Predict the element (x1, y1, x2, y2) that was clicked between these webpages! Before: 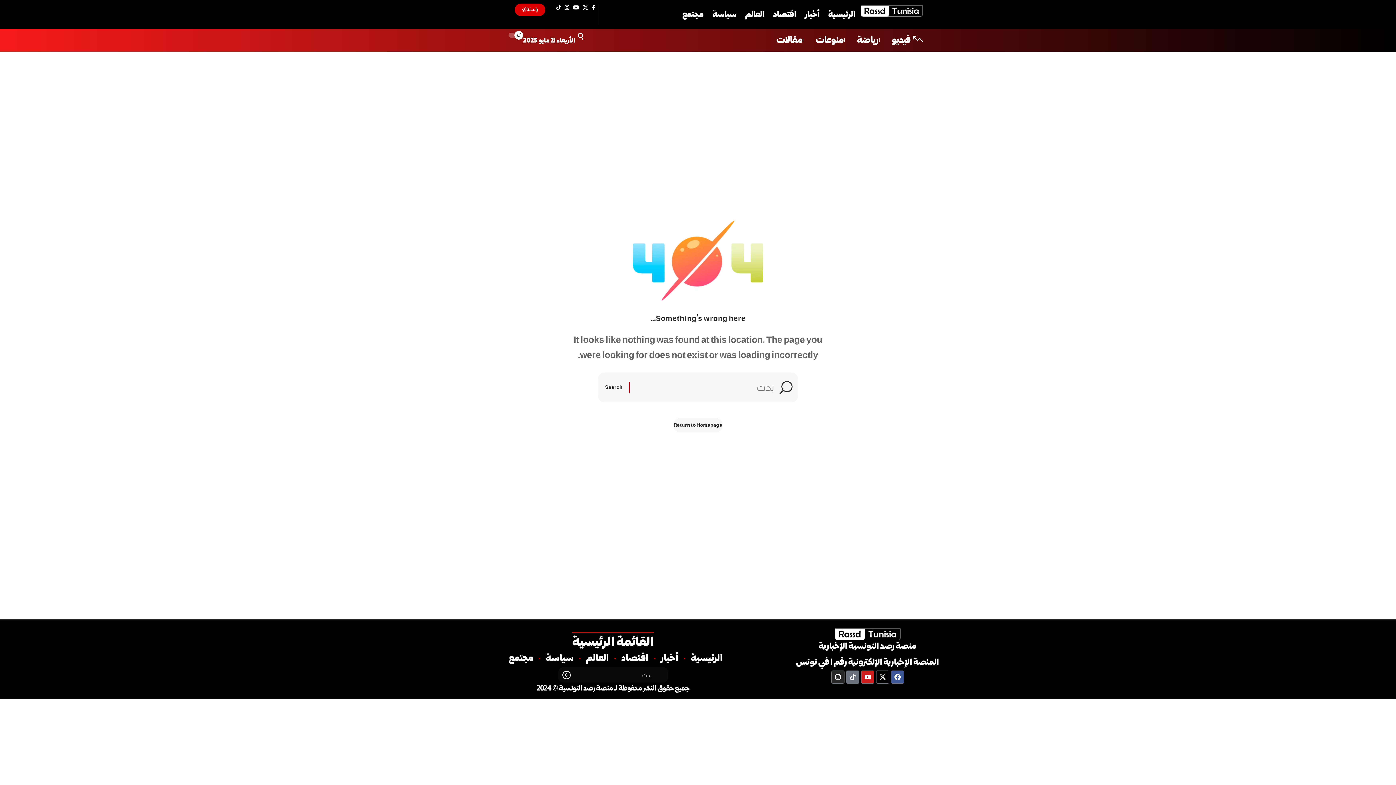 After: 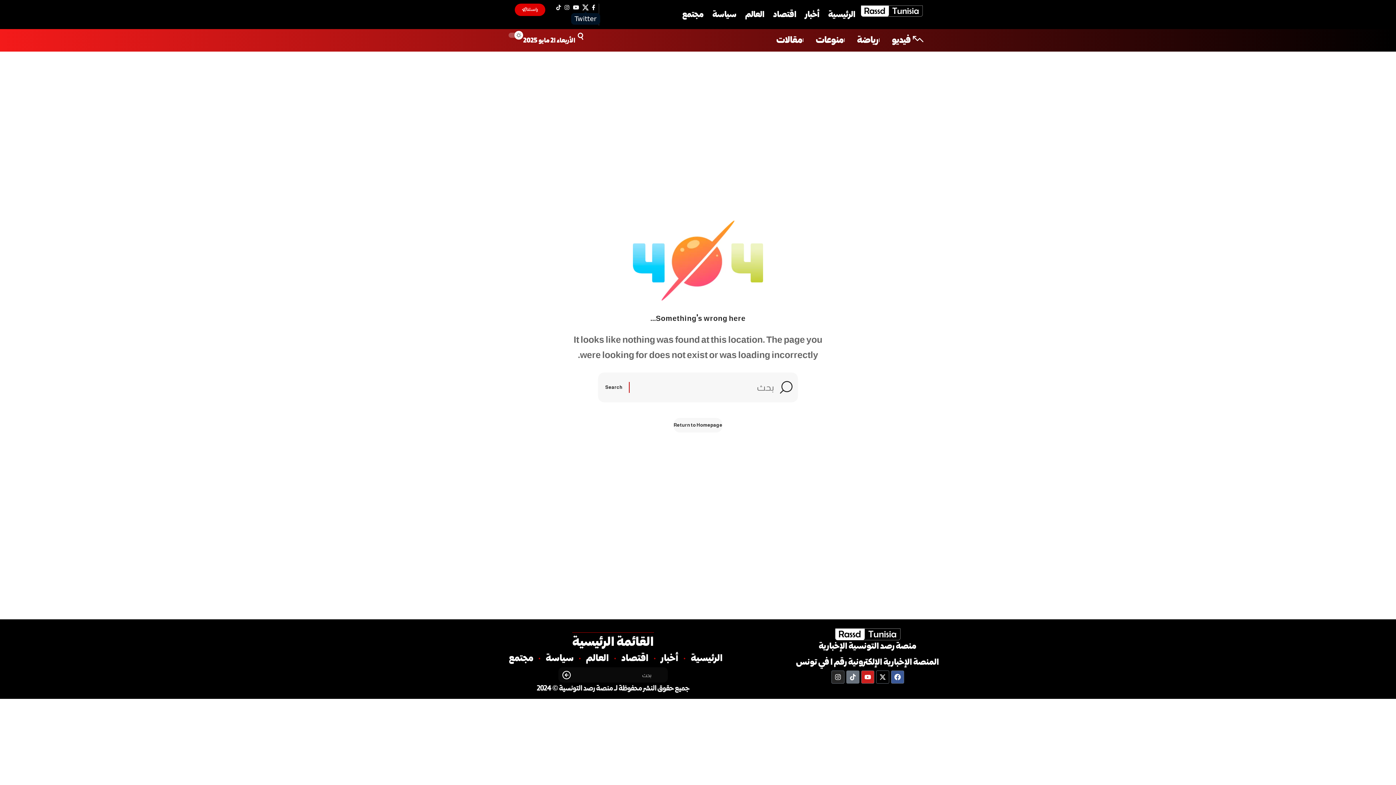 Action: label: Twitter bbox: (581, 4, 590, 11)